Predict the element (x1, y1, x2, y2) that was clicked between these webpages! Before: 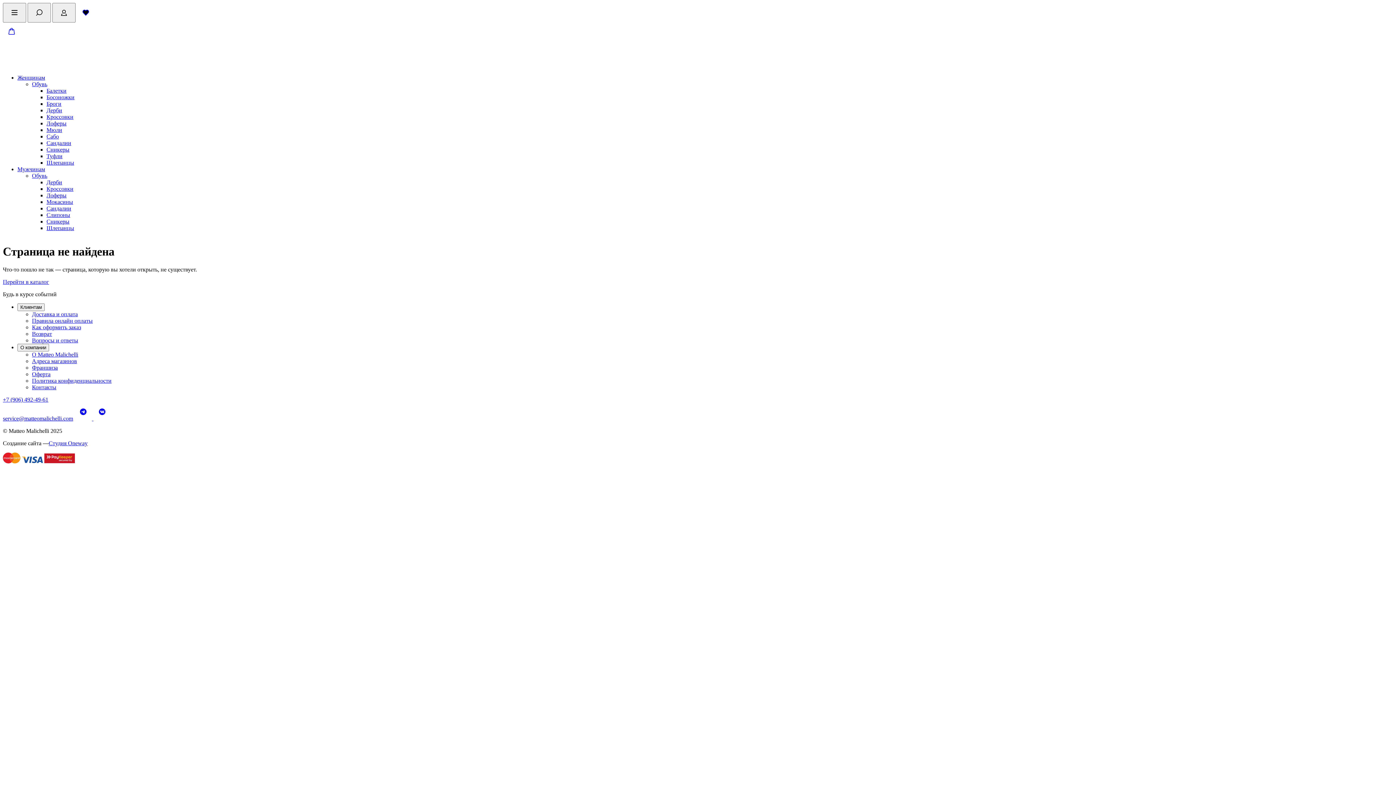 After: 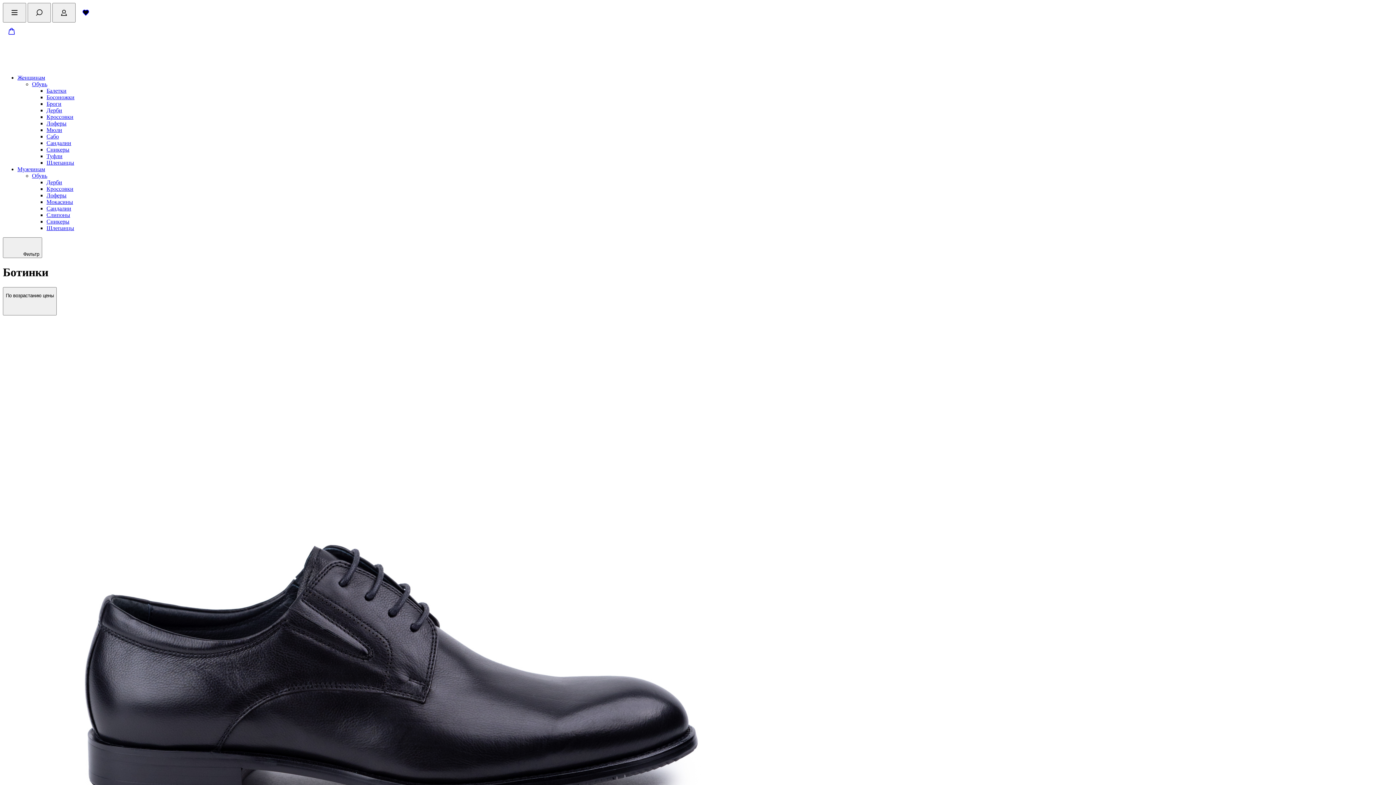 Action: label: Дерби bbox: (46, 179, 62, 185)